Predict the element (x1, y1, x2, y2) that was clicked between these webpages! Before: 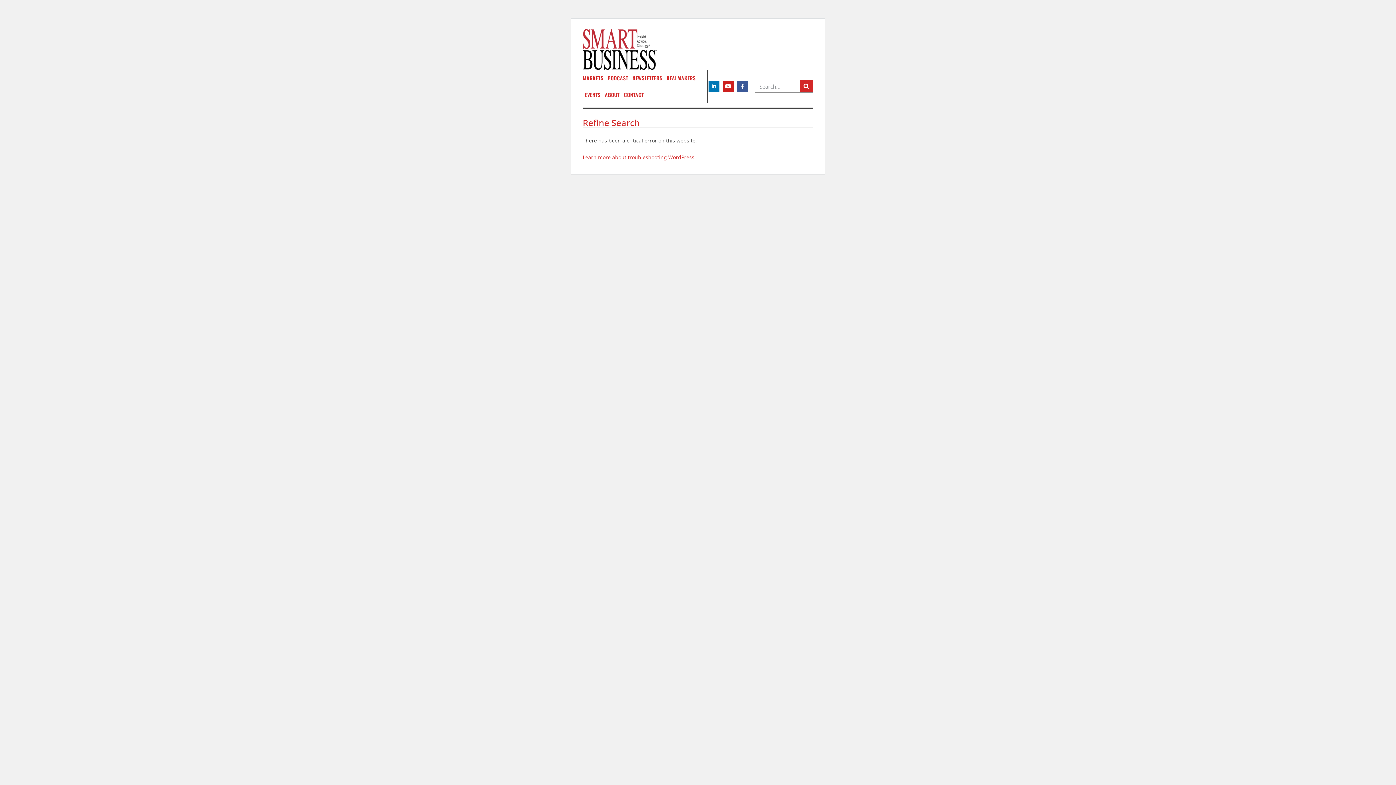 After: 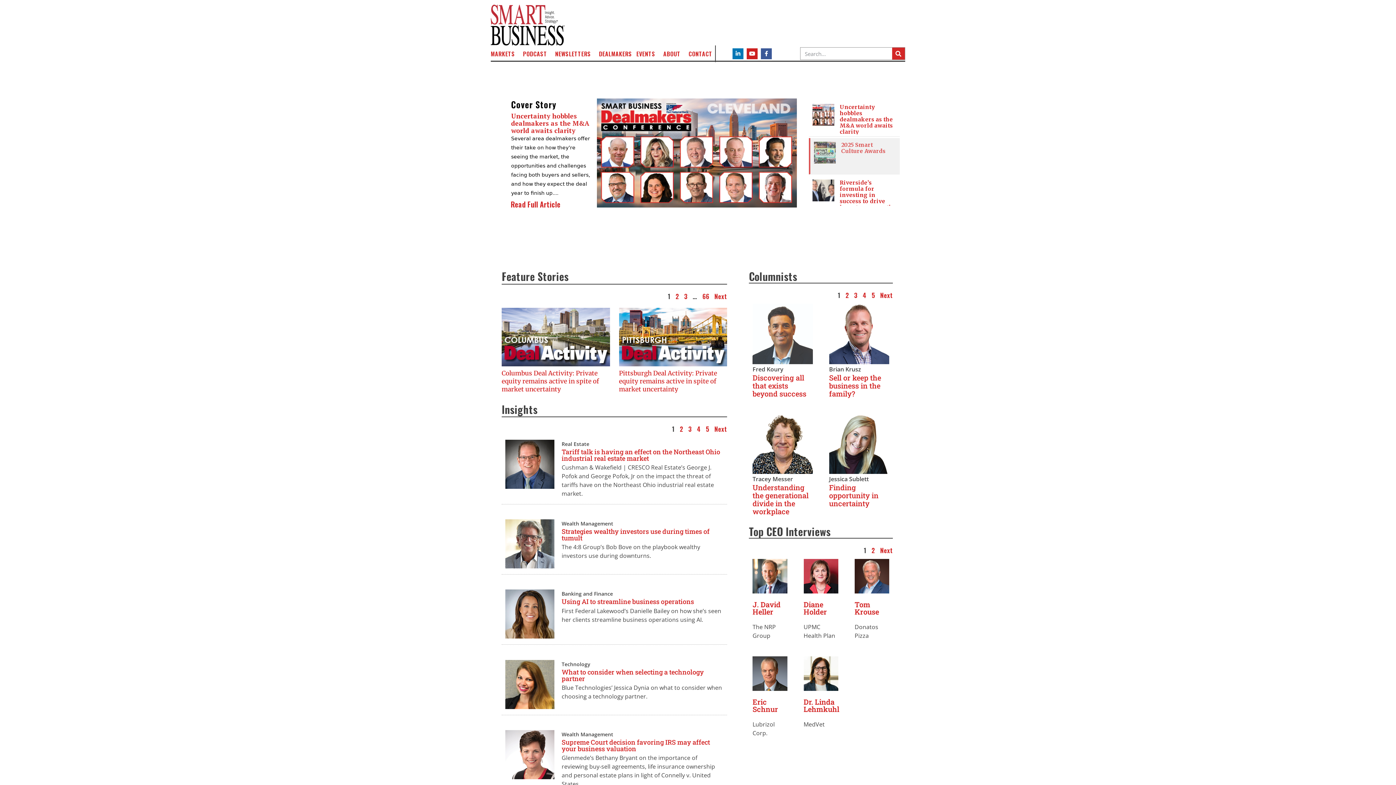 Action: bbox: (582, 24, 710, 69)